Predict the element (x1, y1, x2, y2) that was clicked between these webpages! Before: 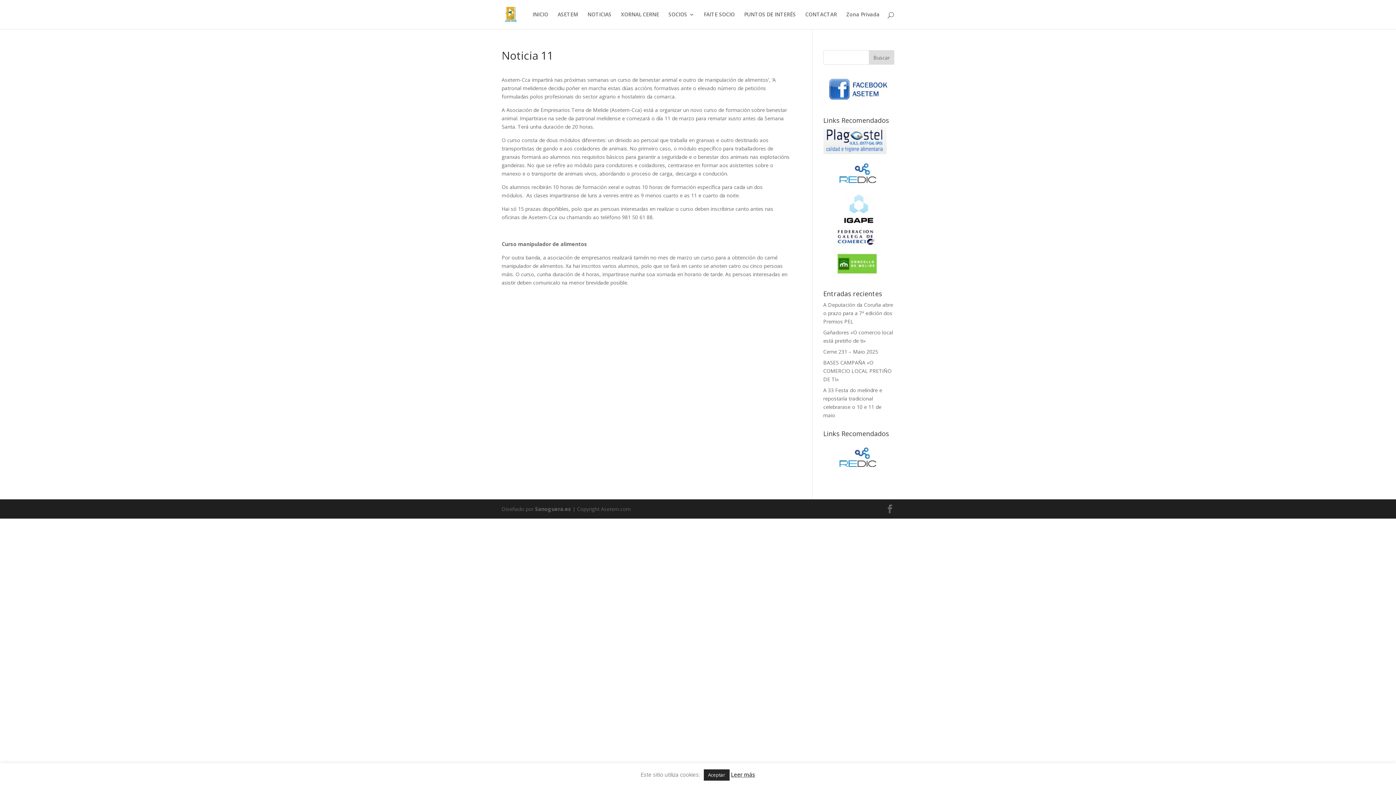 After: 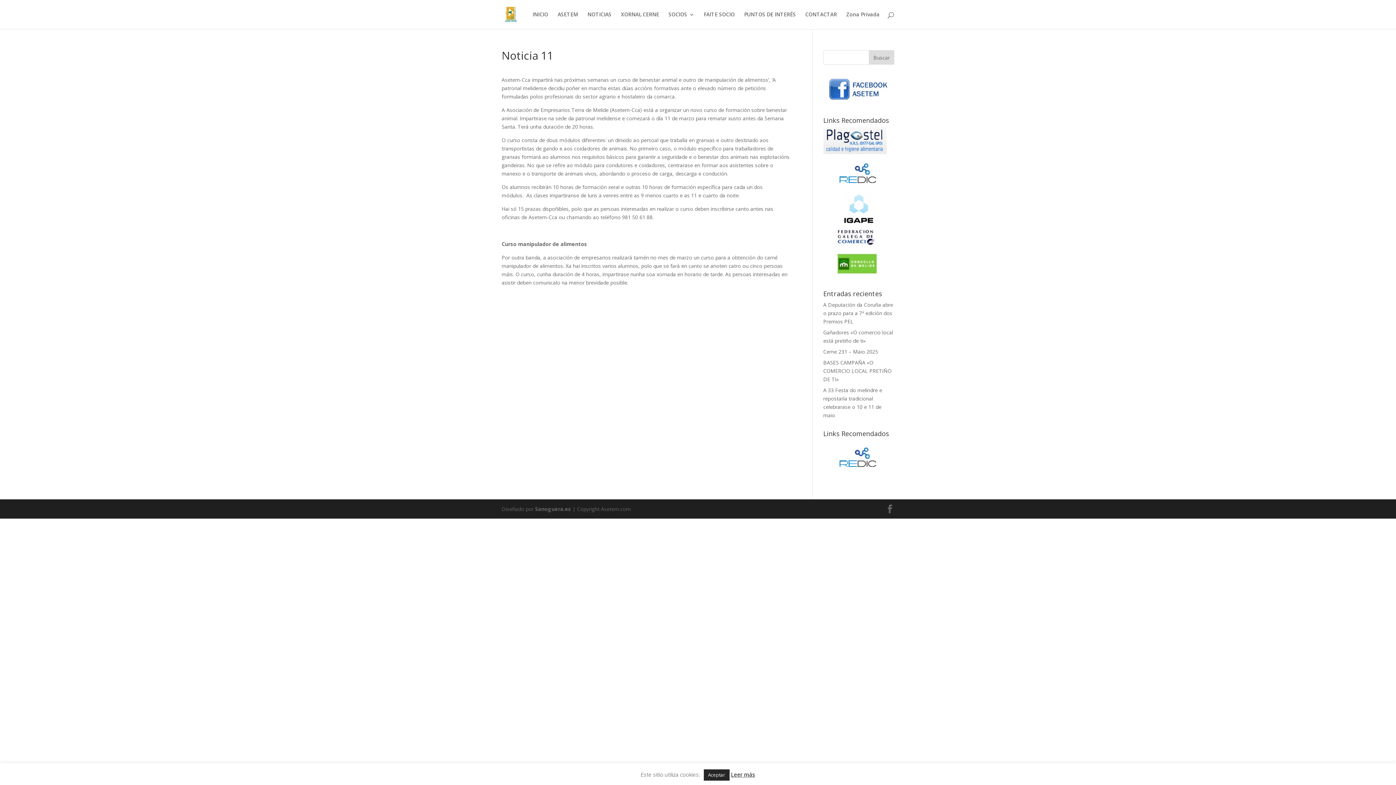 Action: bbox: (823, 243, 878, 250)